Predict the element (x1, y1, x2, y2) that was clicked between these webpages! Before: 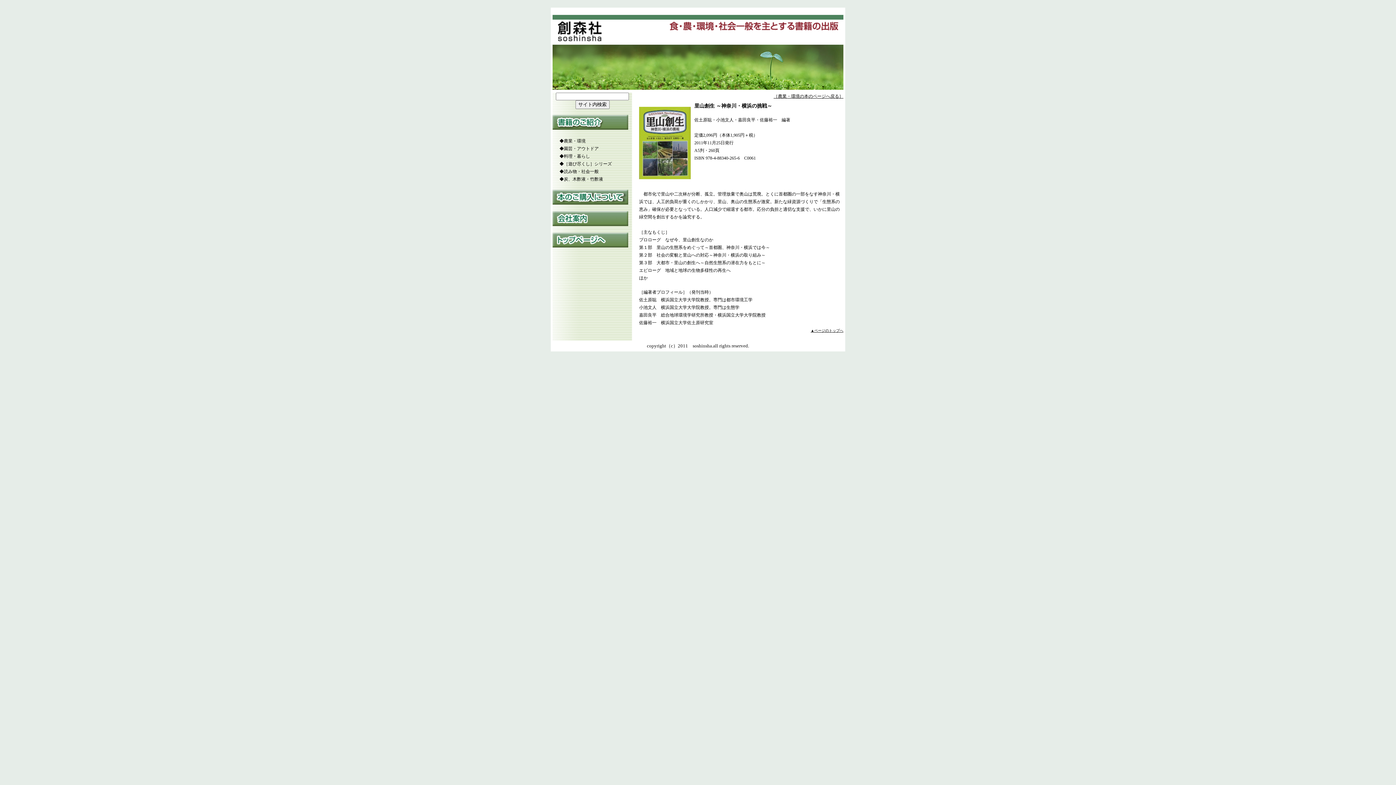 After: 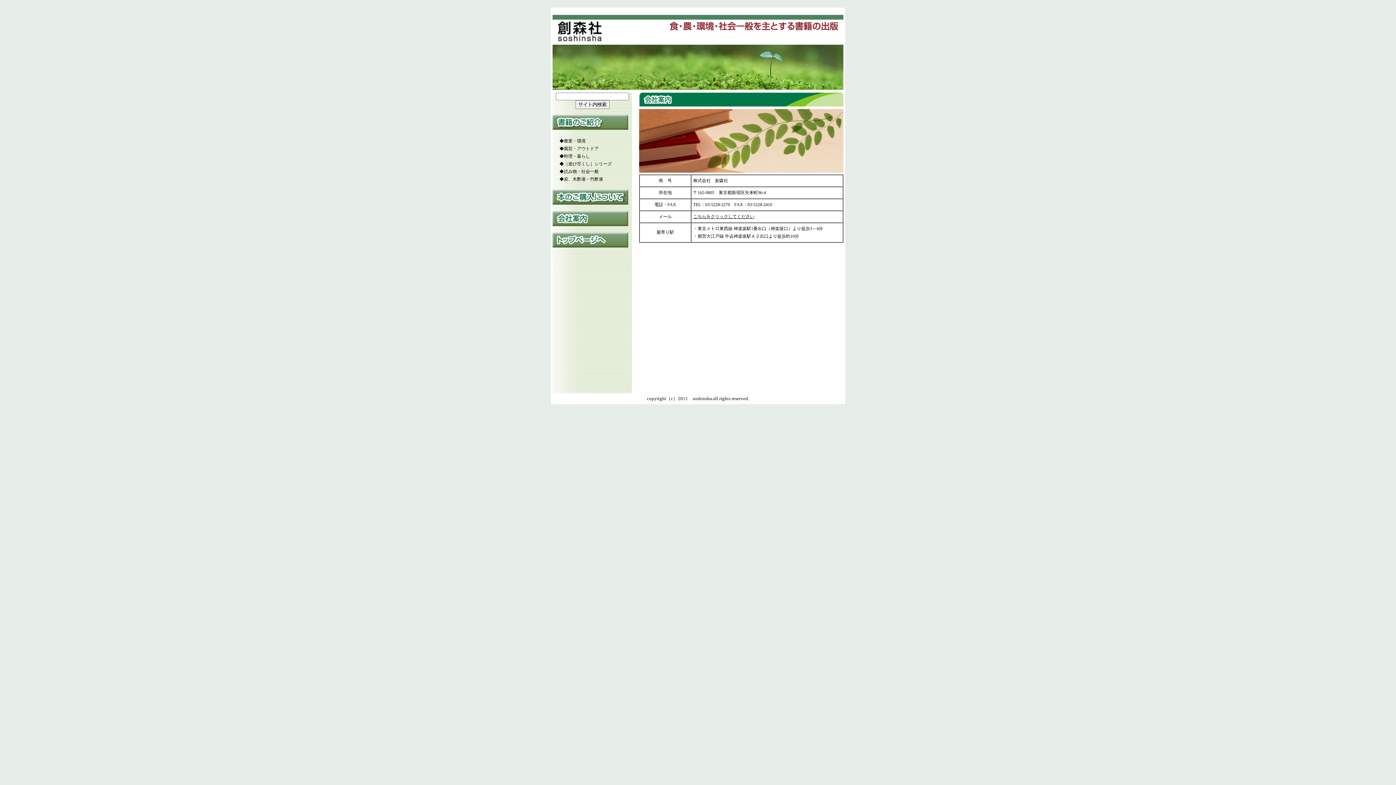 Action: bbox: (552, 221, 628, 227)